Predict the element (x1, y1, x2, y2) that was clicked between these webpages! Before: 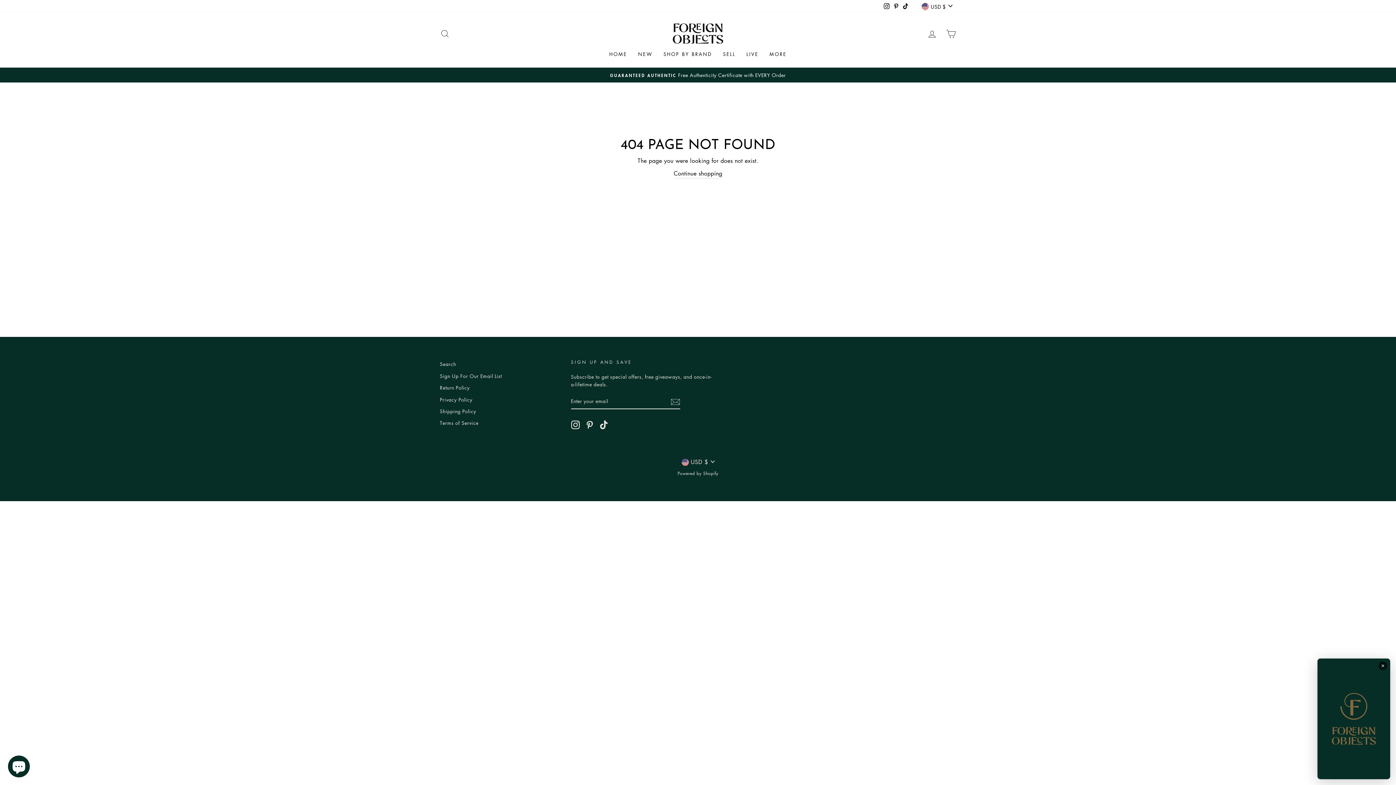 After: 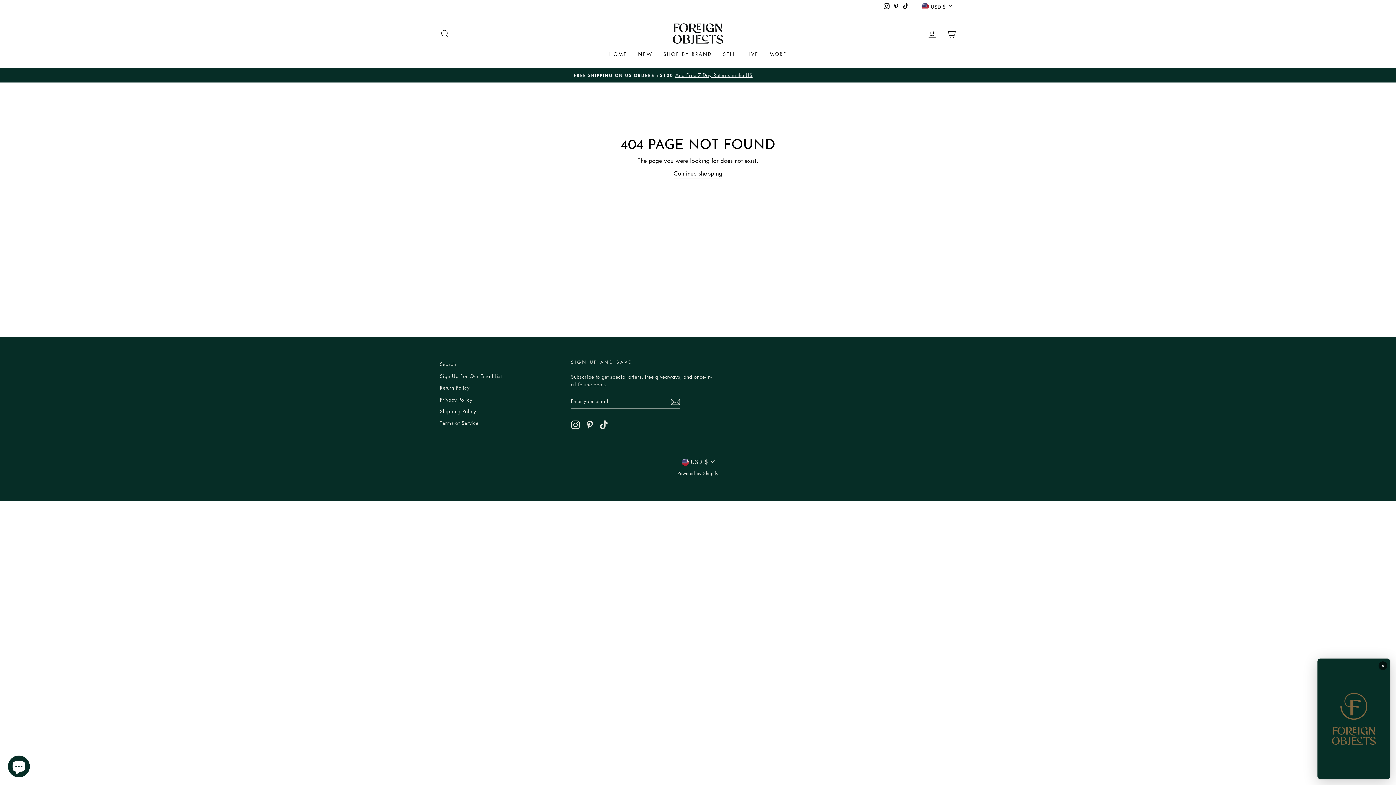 Action: bbox: (882, 0, 891, 11) label: Instagram